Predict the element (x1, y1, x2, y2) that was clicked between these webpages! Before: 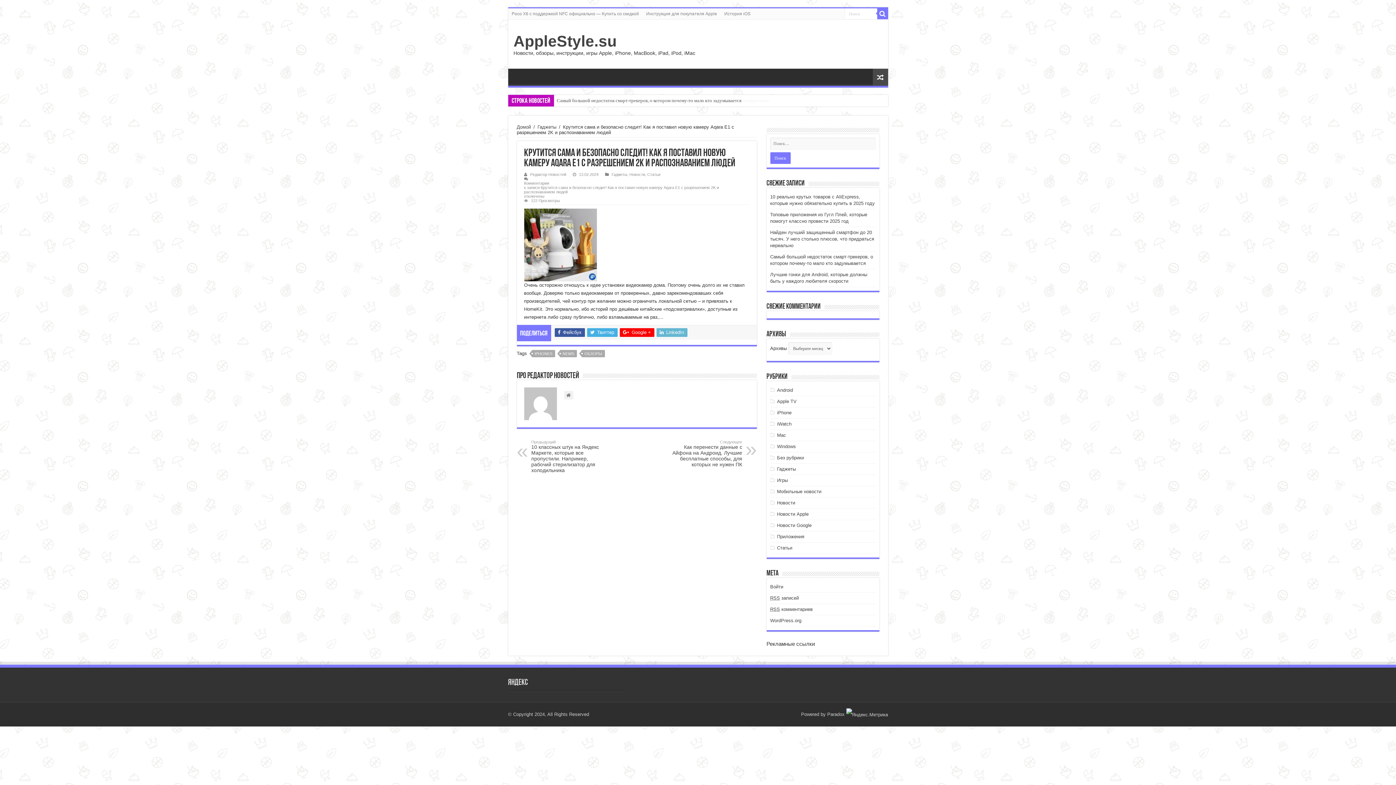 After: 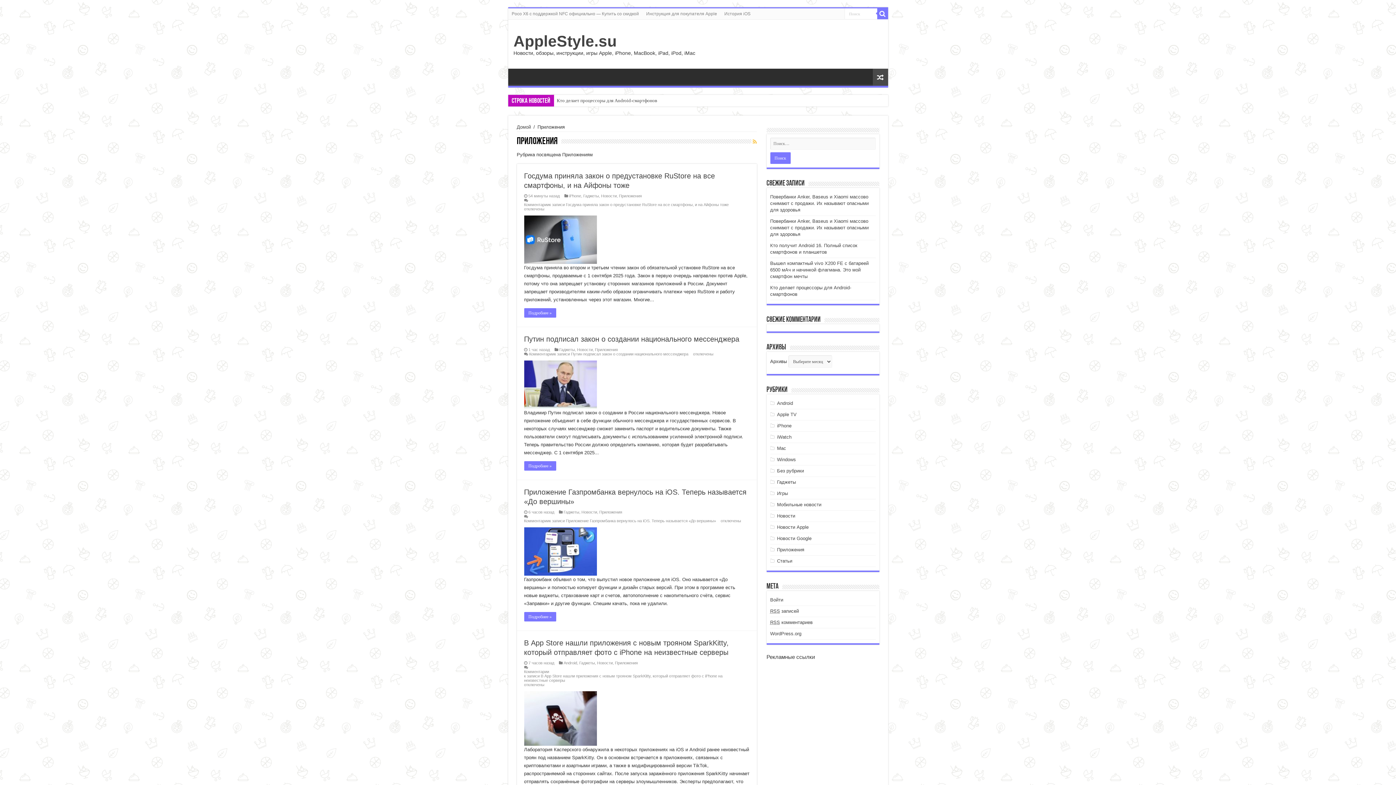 Action: label: Приложения bbox: (777, 534, 804, 539)